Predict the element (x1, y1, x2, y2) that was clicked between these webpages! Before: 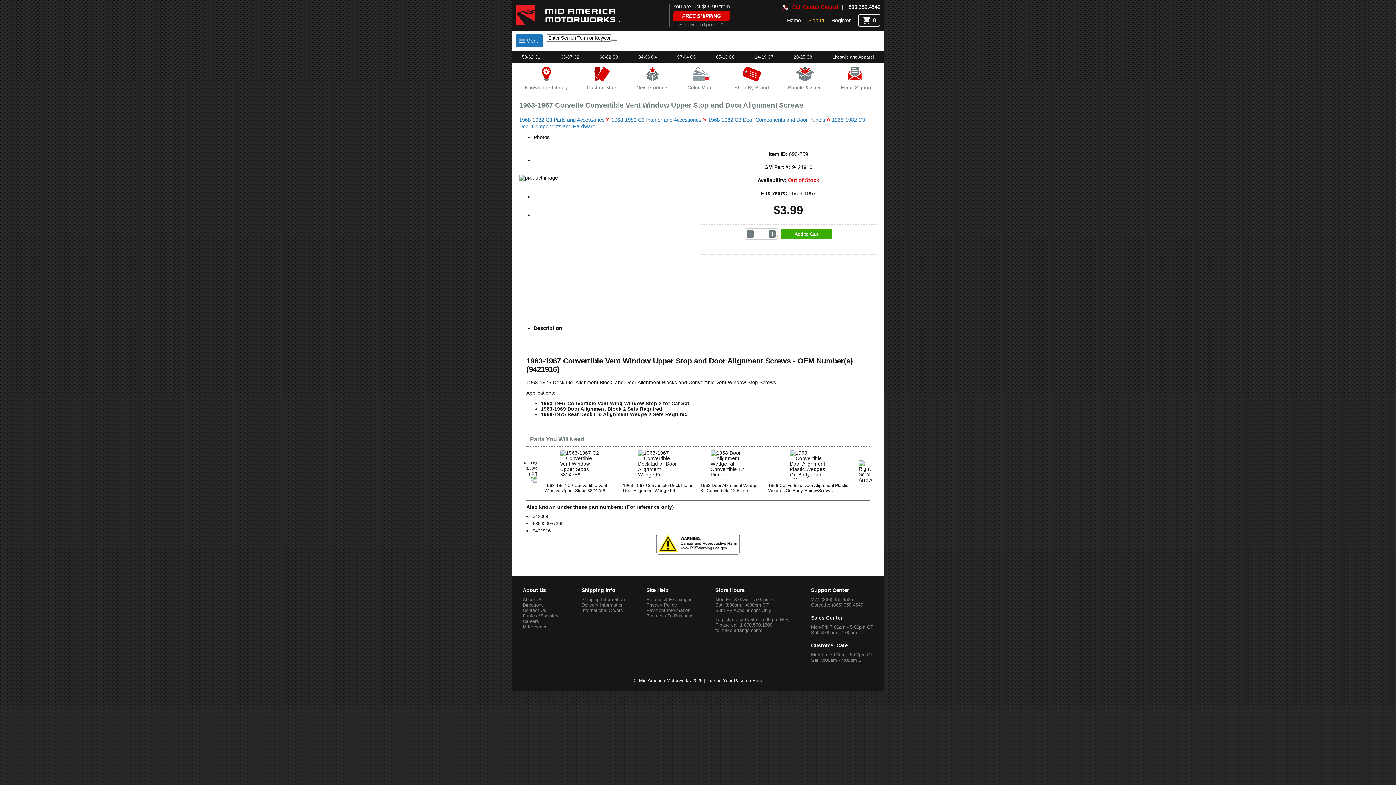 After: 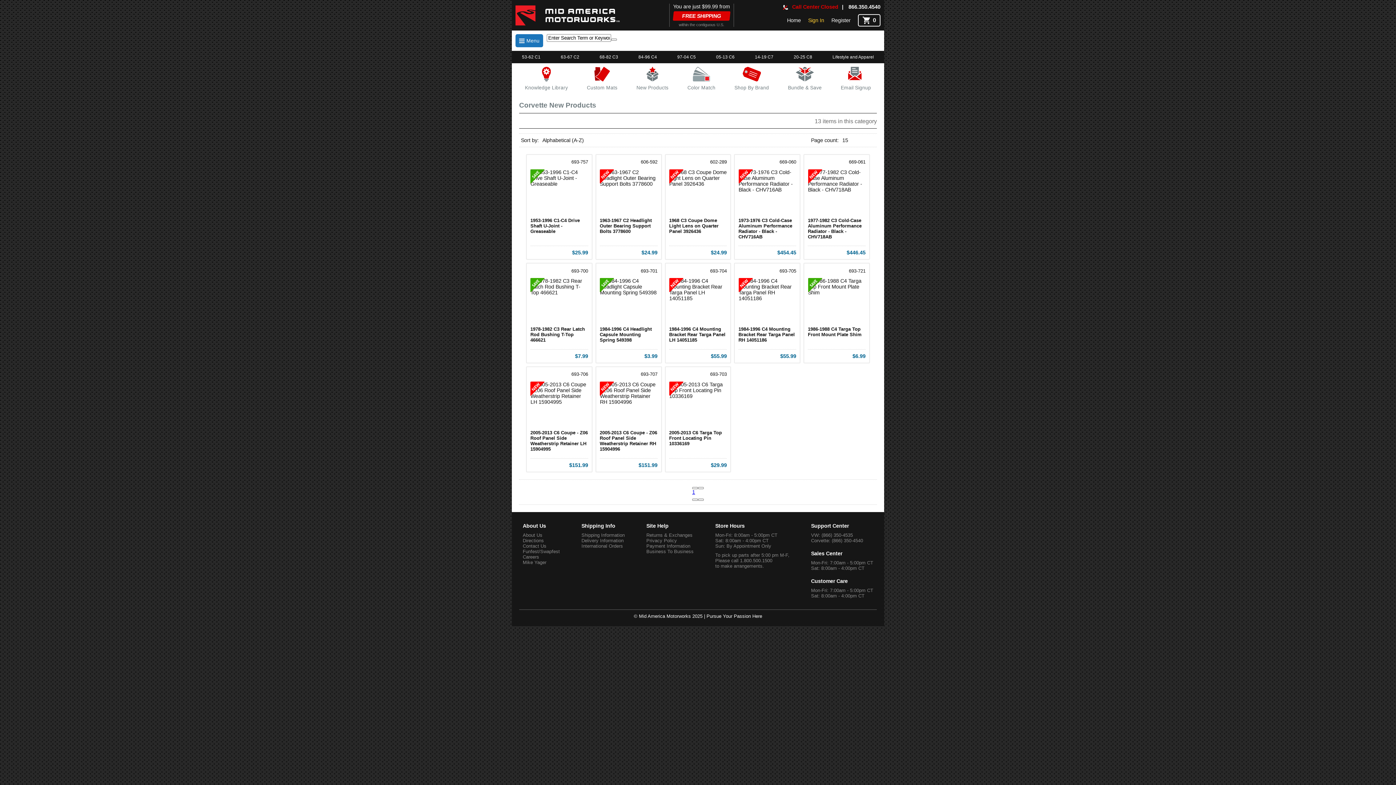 Action: label: New Products bbox: (636, 66, 668, 90)